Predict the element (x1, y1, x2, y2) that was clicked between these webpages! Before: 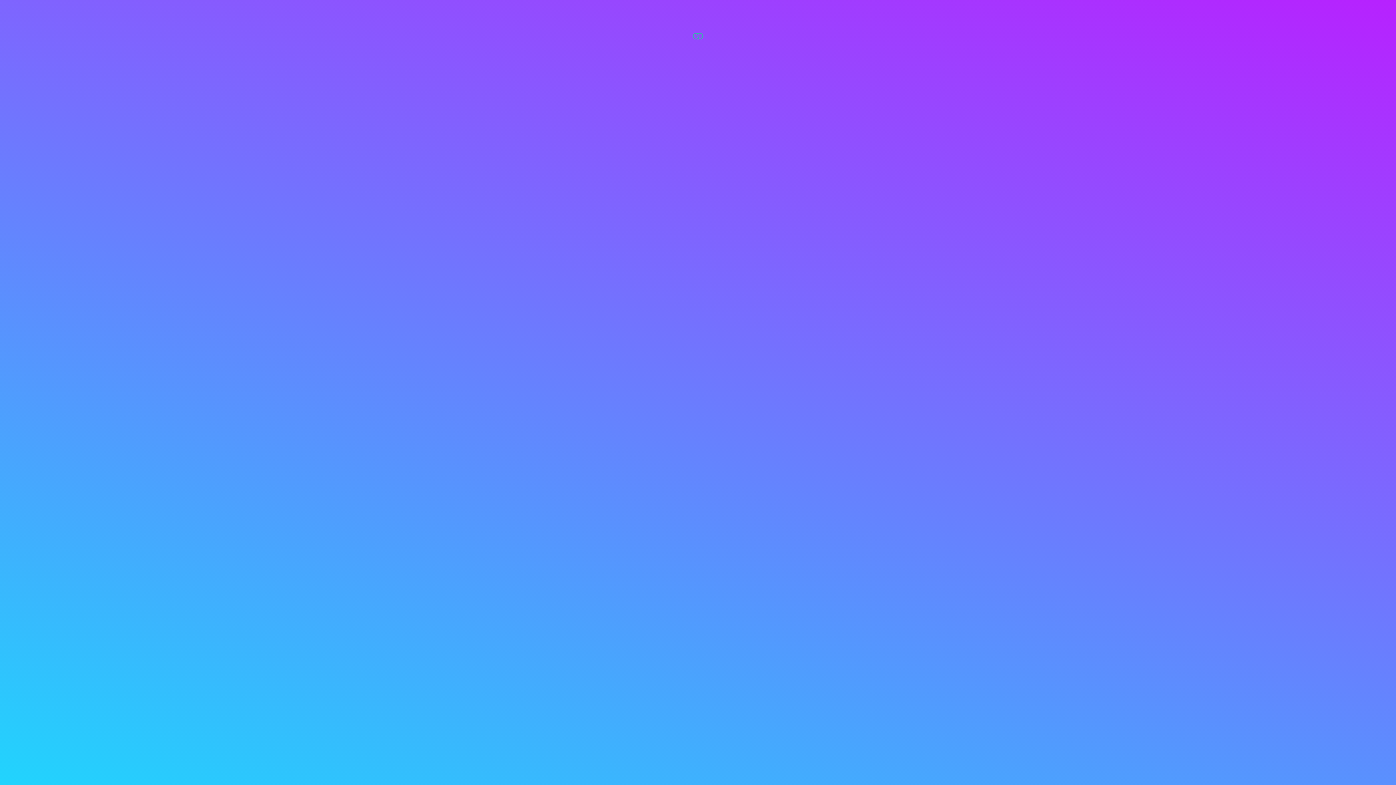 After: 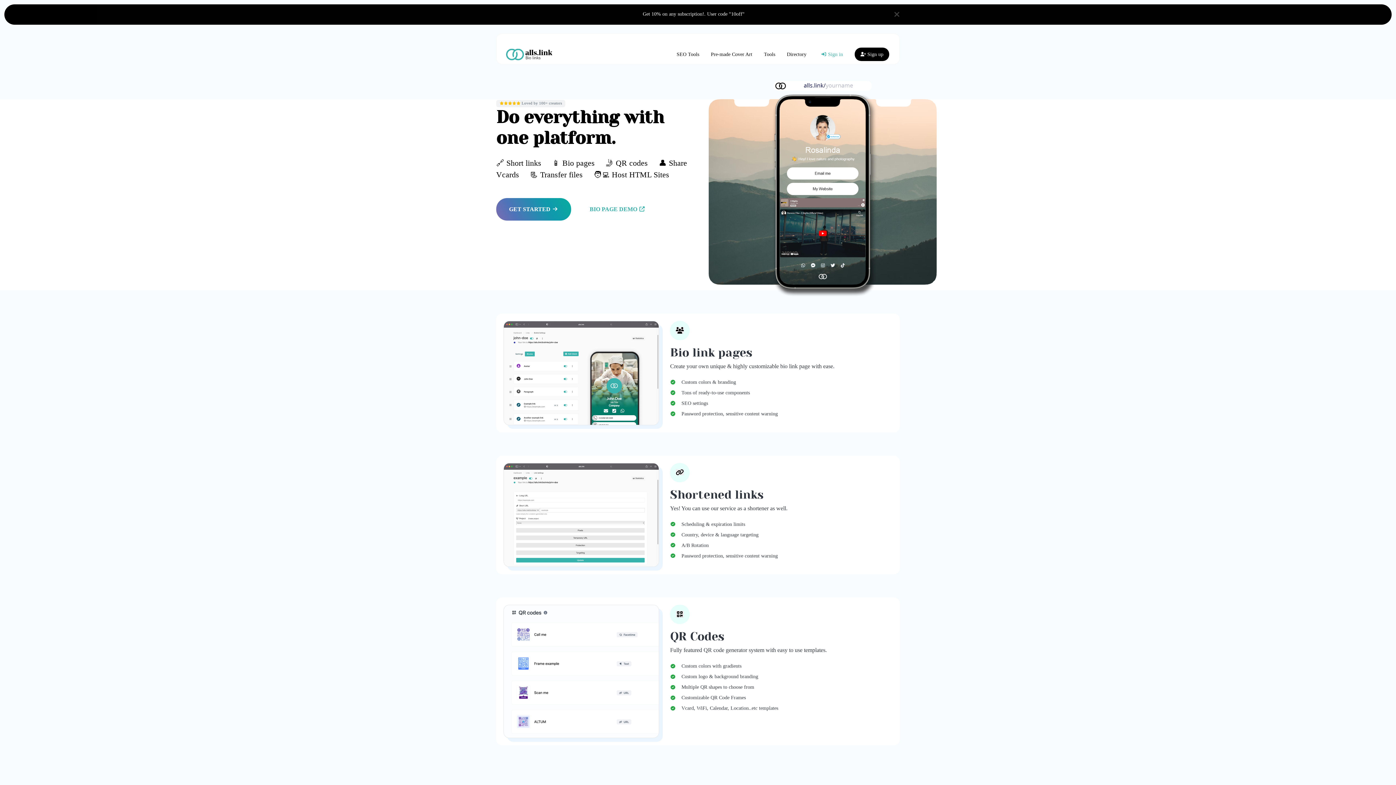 Action: bbox: (692, 32, 703, 38)